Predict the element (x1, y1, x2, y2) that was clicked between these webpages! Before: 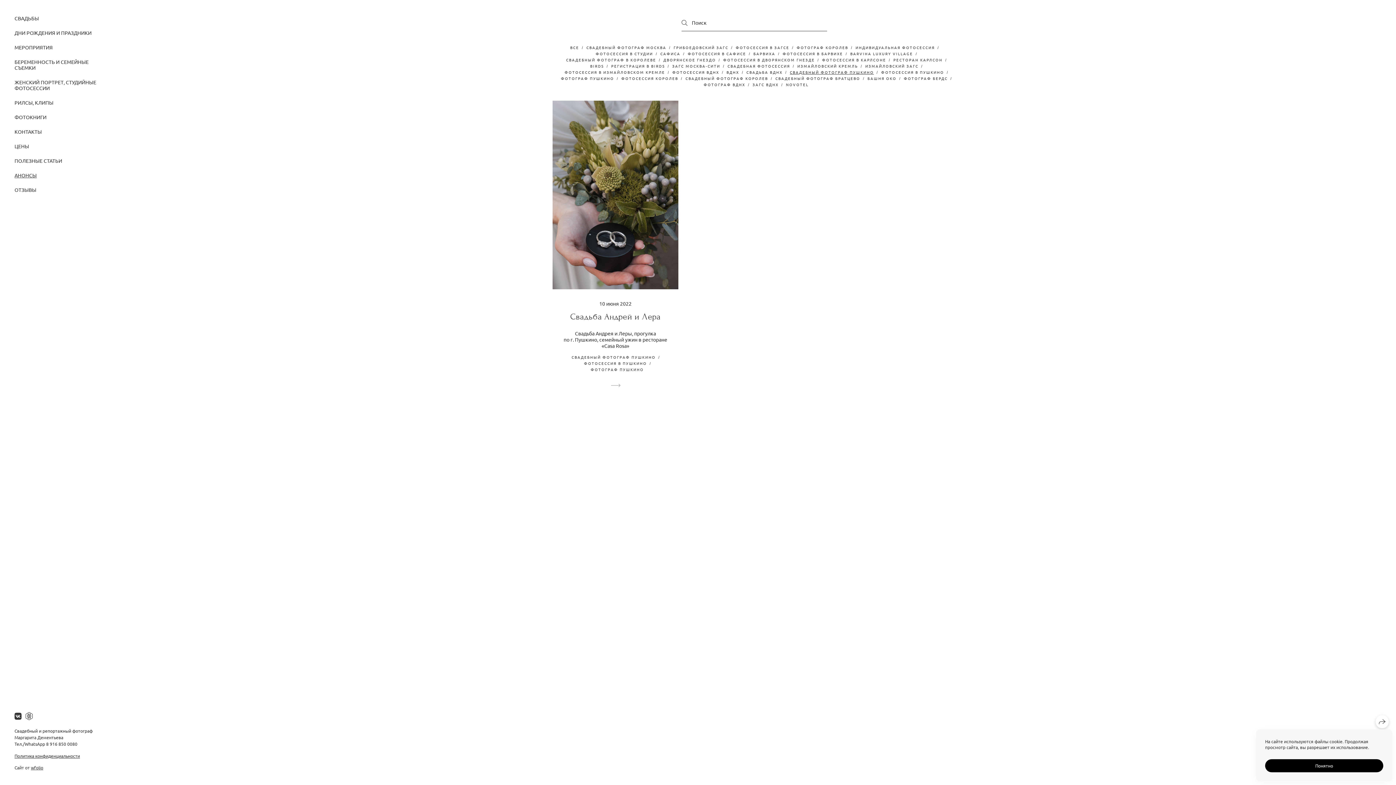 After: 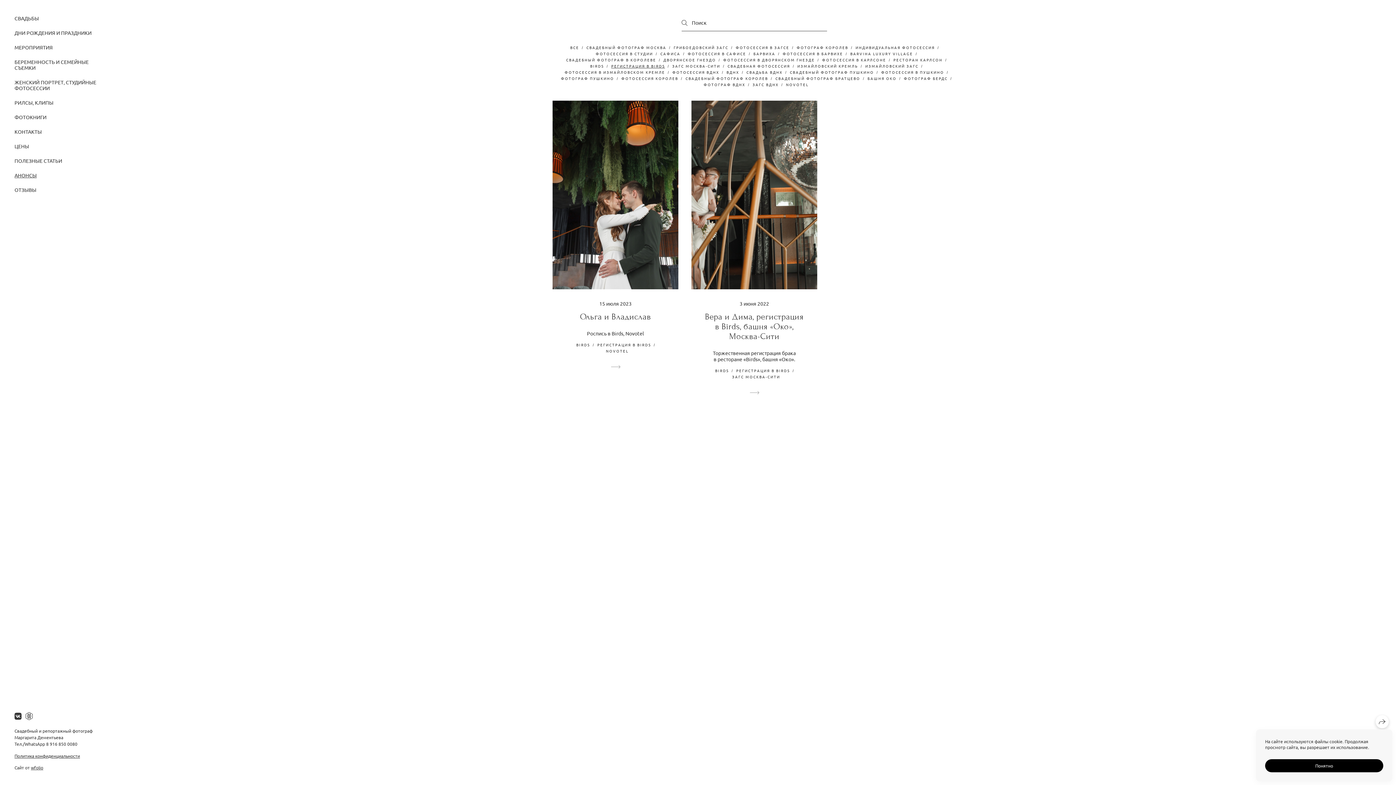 Action: label: РЕГИСТРАЦИЯ В BIRDS bbox: (611, 62, 665, 69)